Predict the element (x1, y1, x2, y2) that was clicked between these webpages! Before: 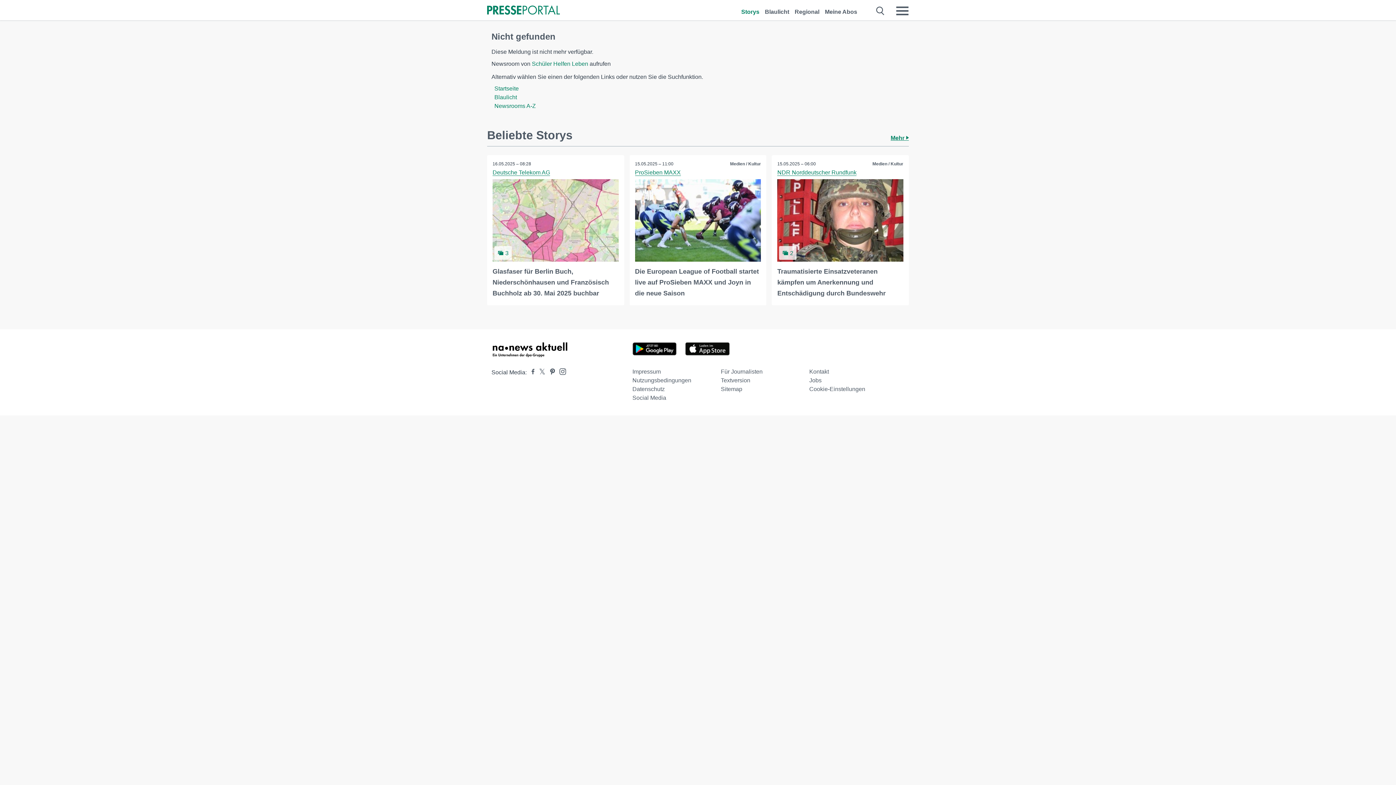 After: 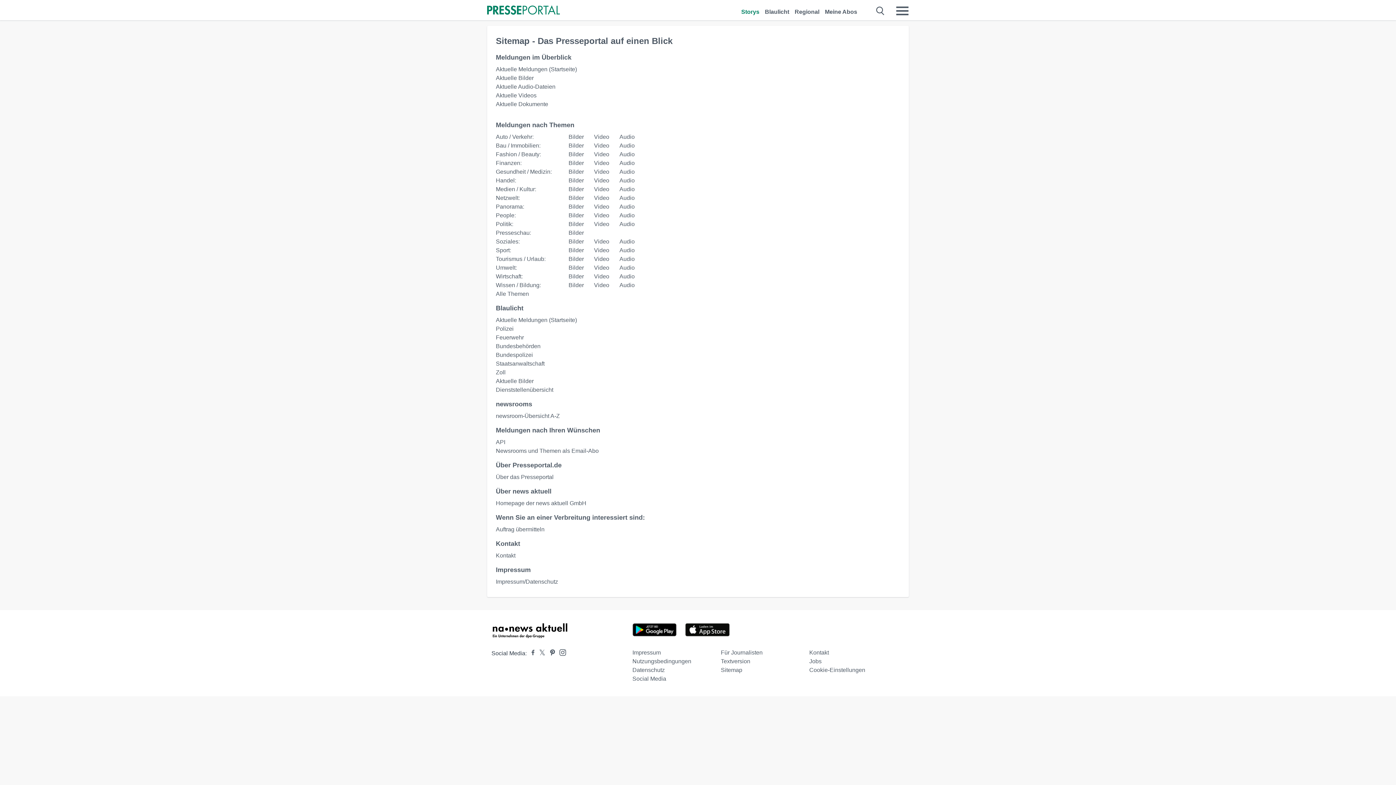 Action: label: Sitemap bbox: (721, 386, 742, 392)